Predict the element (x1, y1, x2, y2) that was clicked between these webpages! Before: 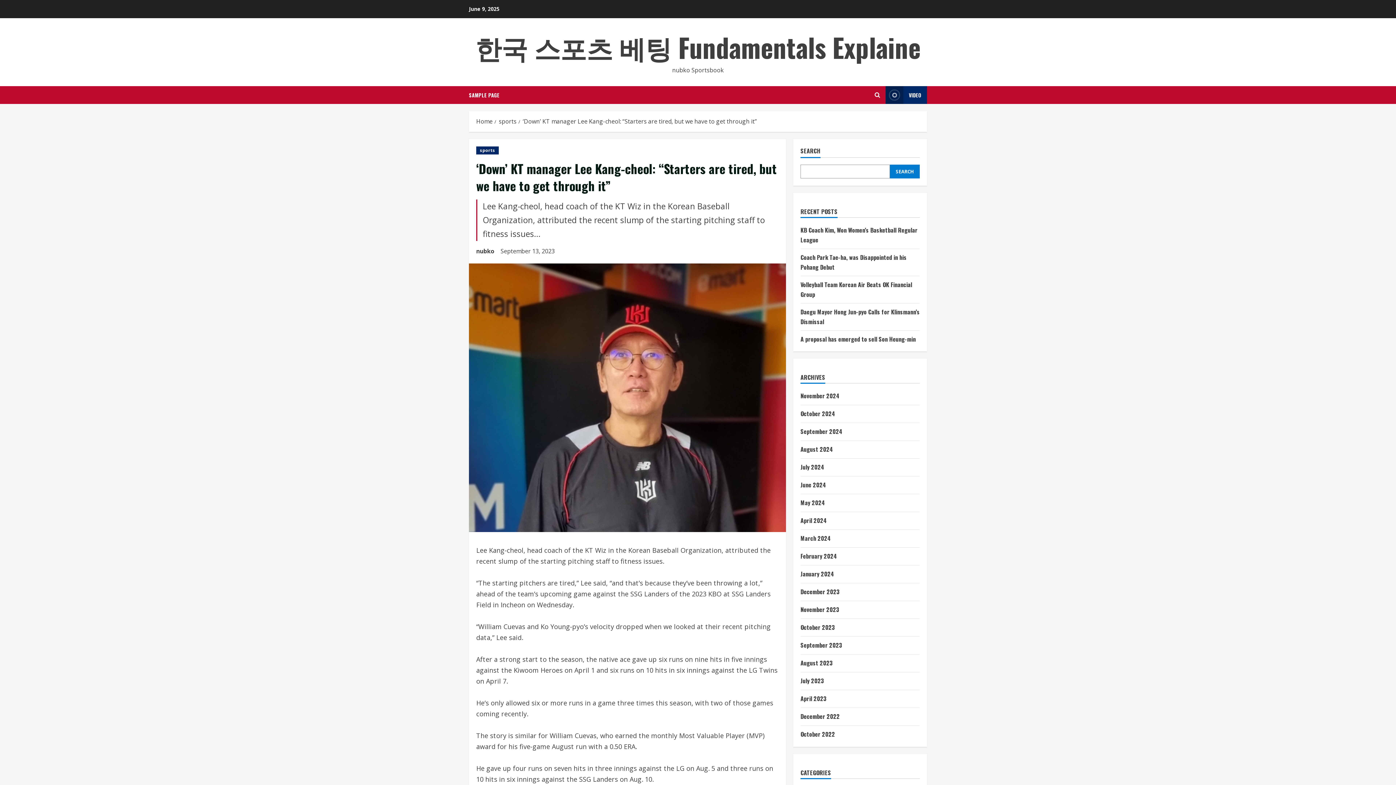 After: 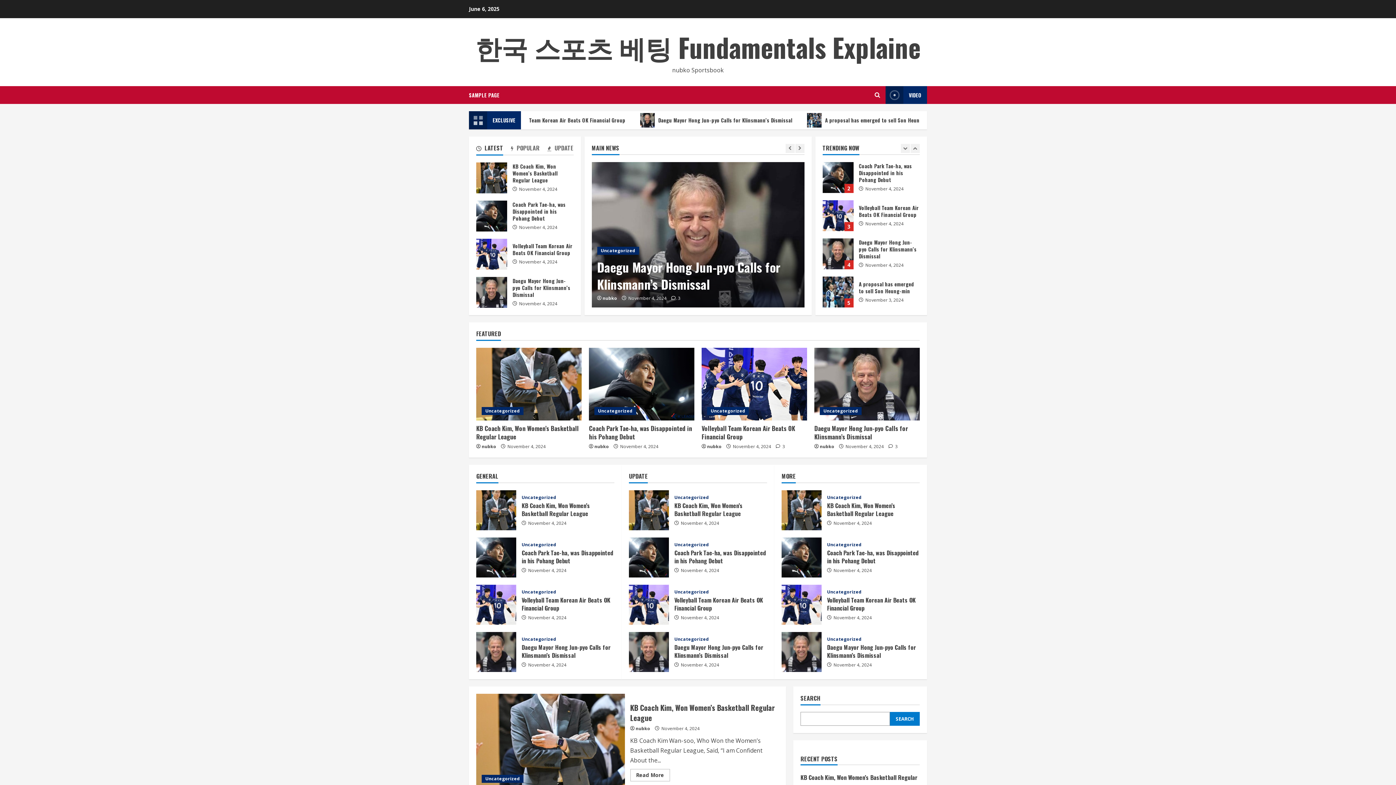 Action: label: 한국 스포츠 베팅 Fundamentals Explaine bbox: (475, 27, 920, 66)